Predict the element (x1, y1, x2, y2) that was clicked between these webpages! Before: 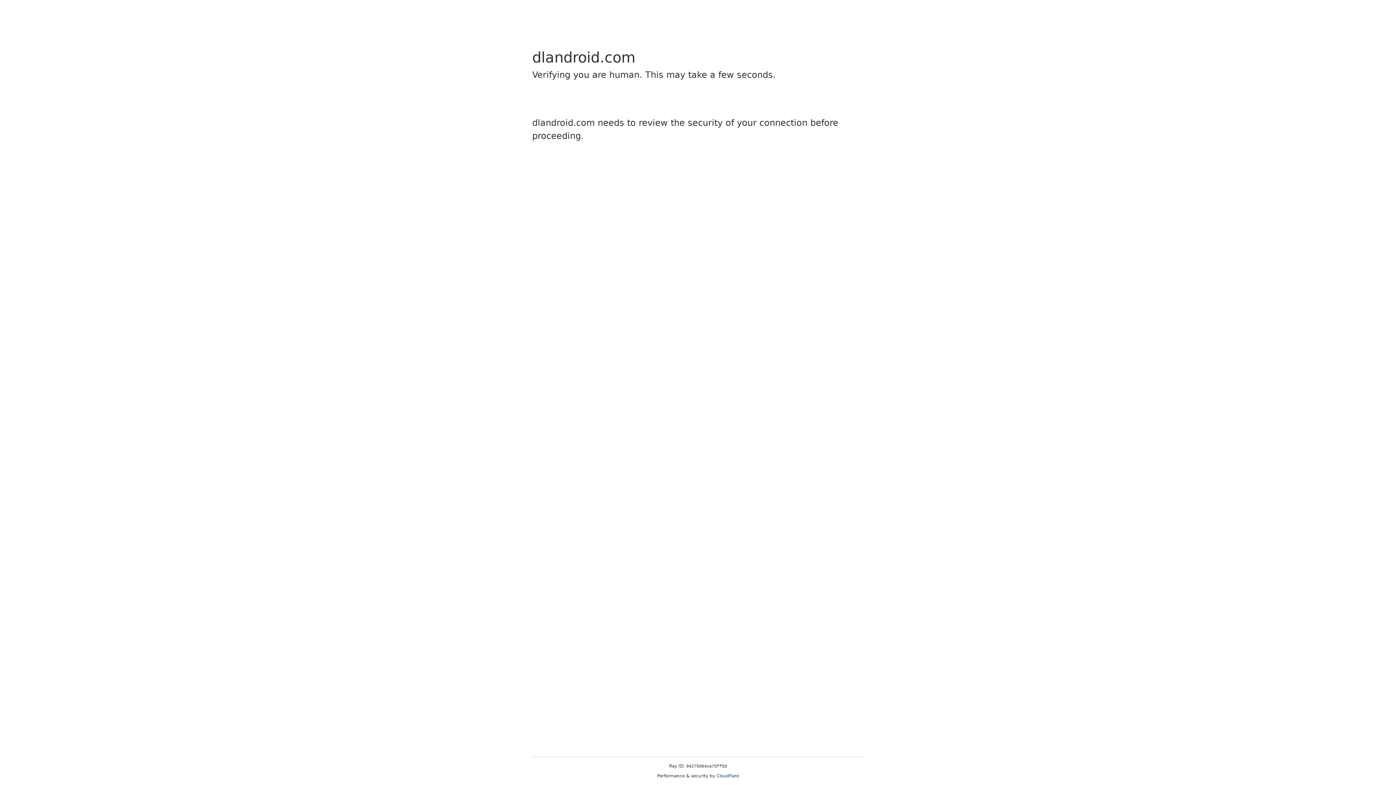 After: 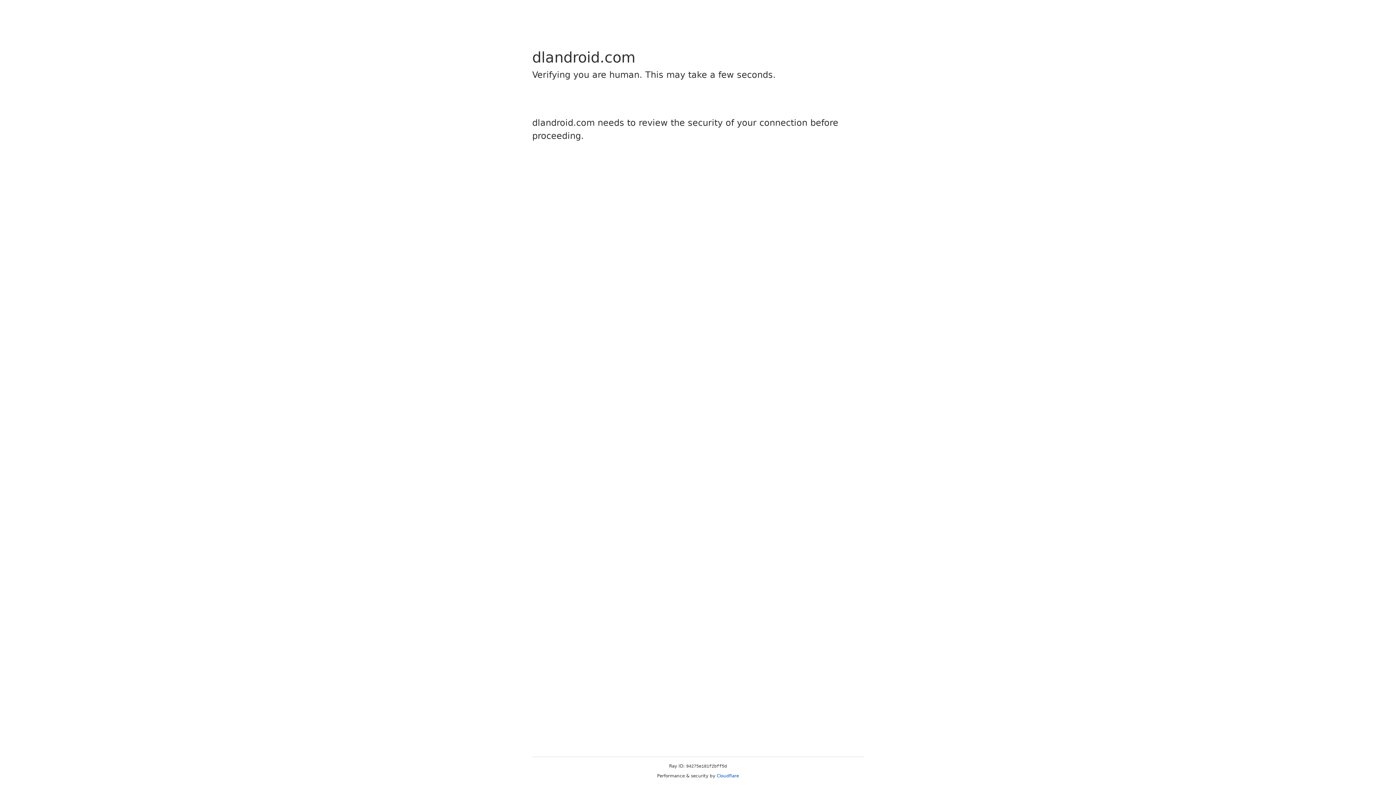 Action: bbox: (716, 773, 739, 778) label: Cloudflare